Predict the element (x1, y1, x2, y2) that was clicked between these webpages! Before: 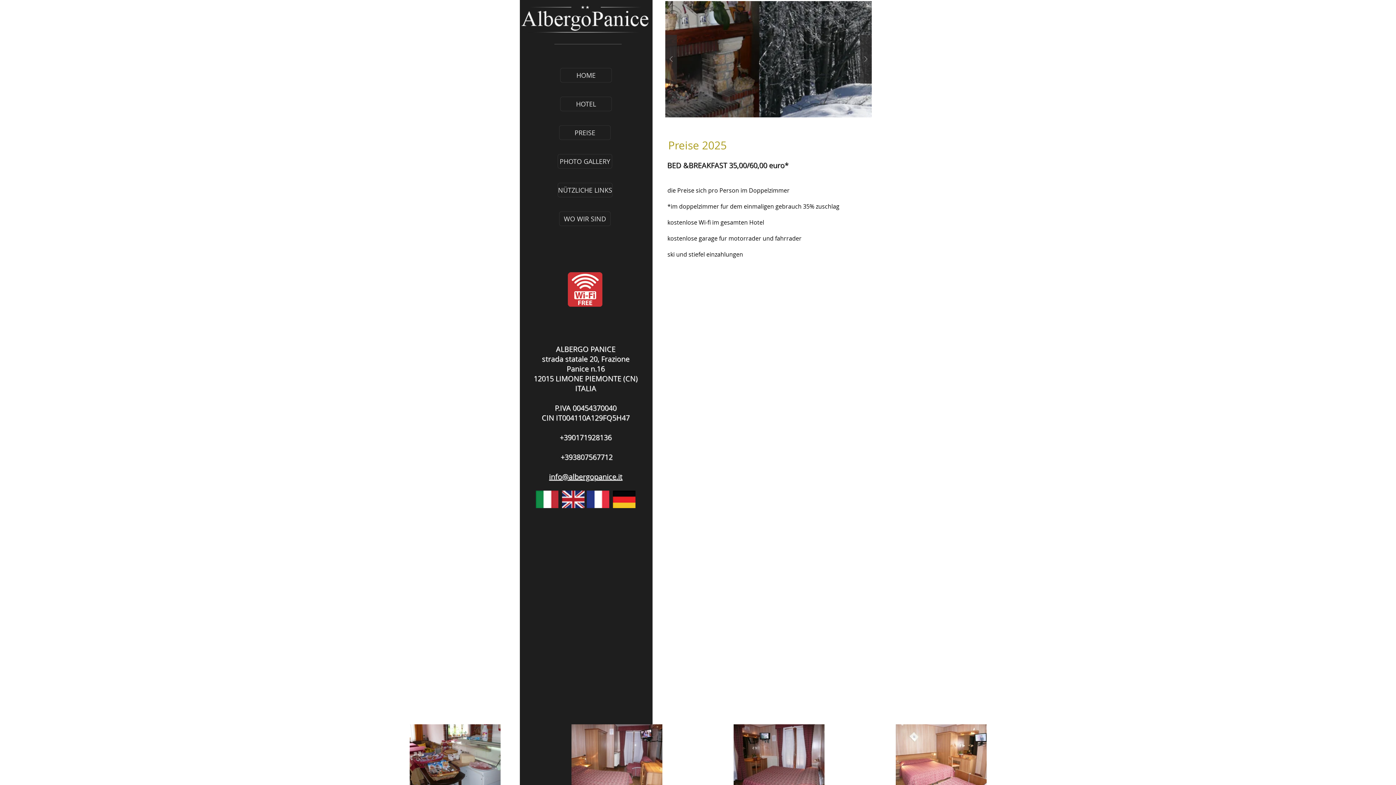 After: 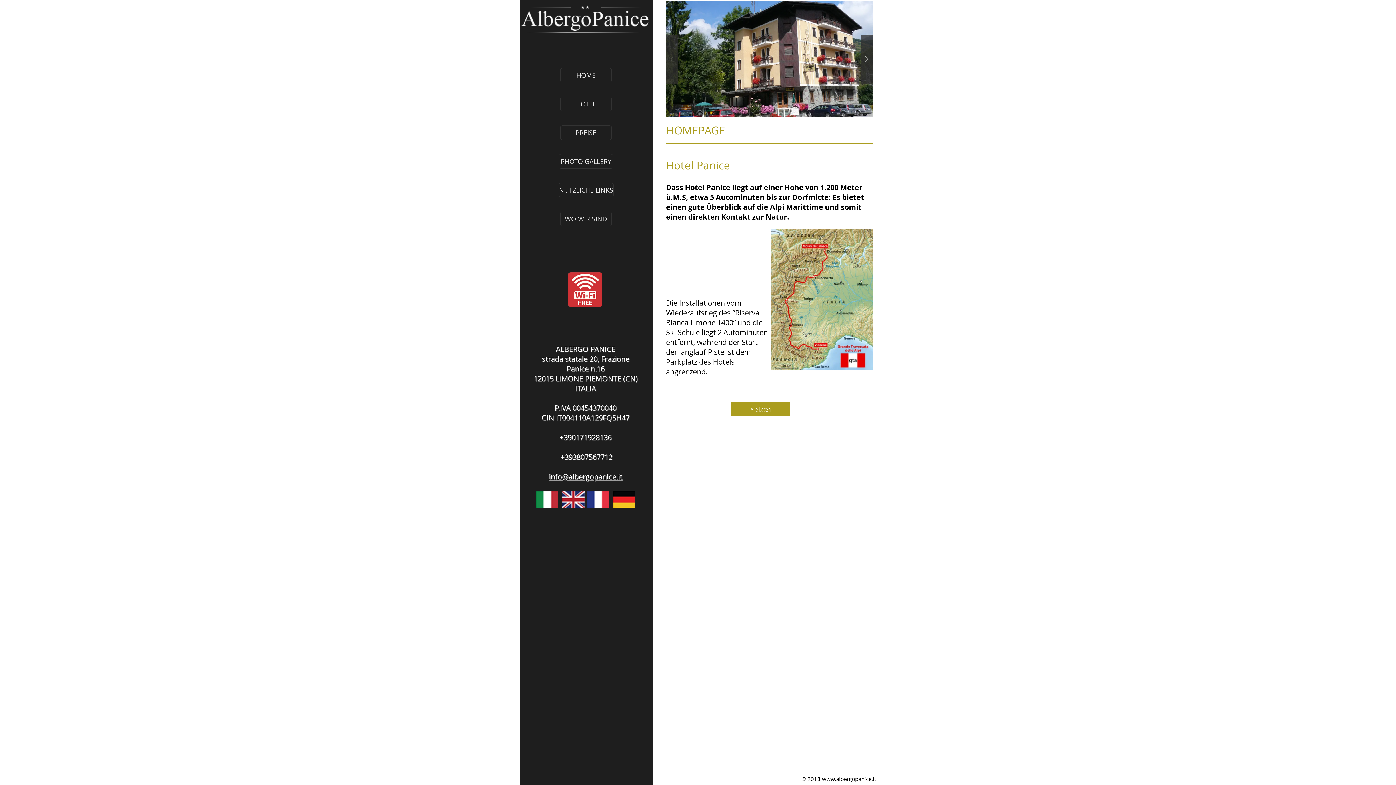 Action: label: HOME bbox: (560, 68, 612, 82)